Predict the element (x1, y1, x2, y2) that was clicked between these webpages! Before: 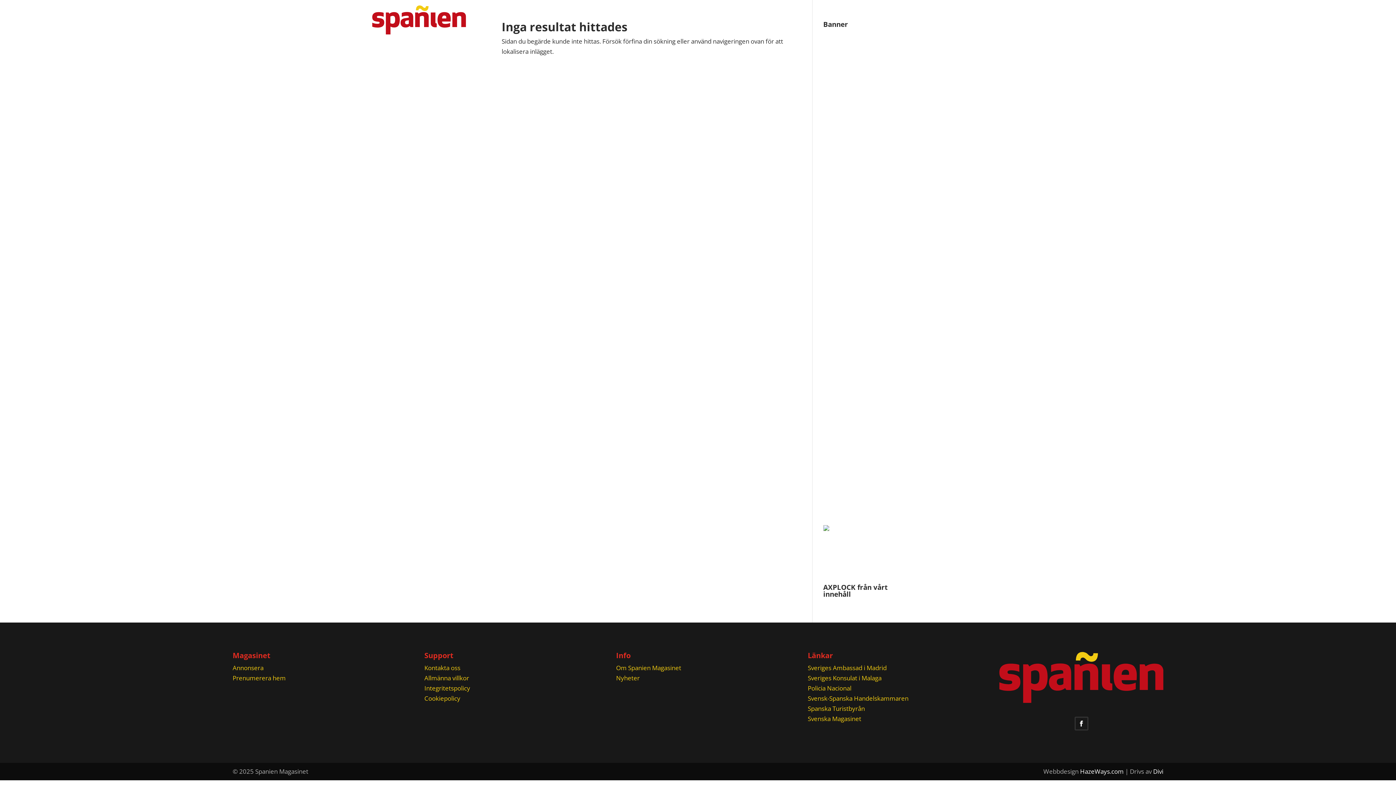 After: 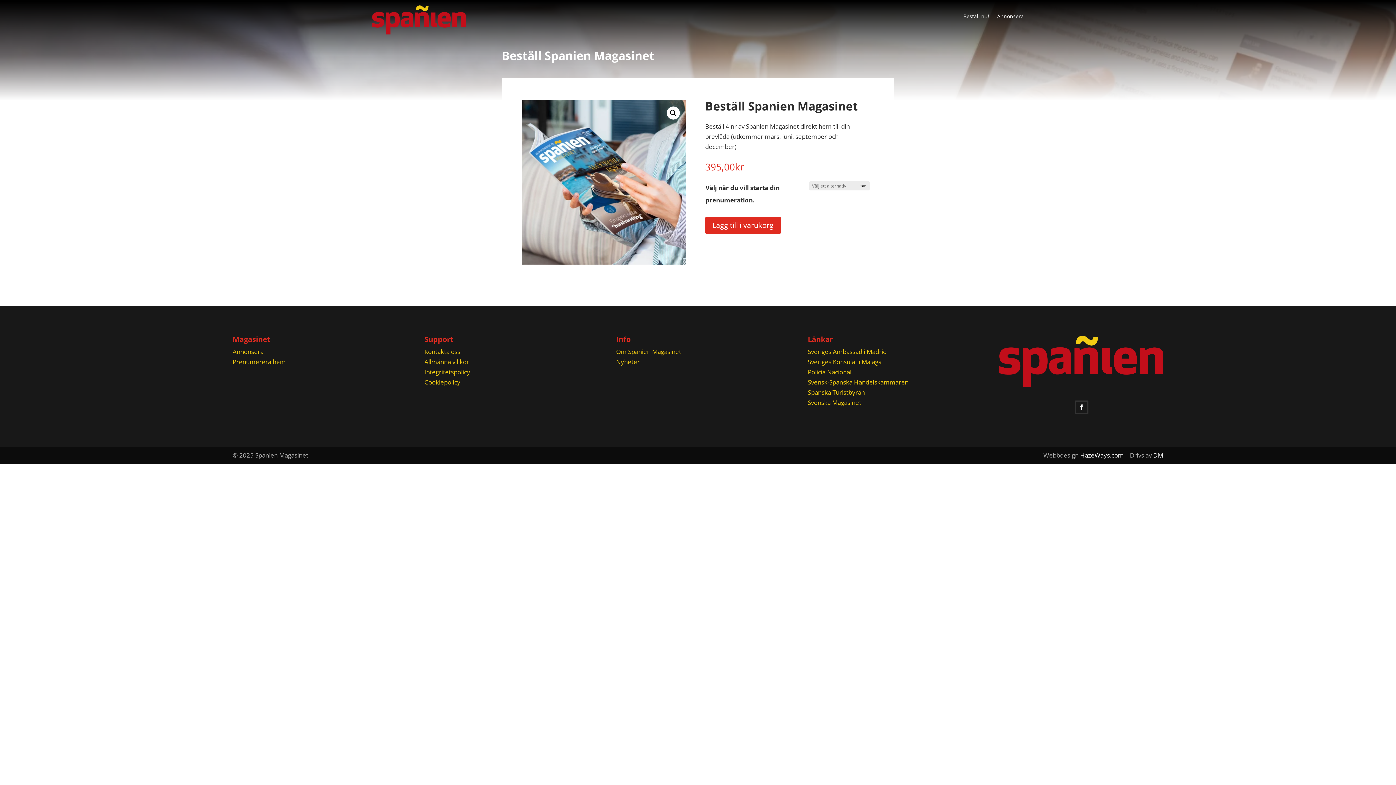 Action: label: Prenumerera hem bbox: (232, 674, 285, 682)